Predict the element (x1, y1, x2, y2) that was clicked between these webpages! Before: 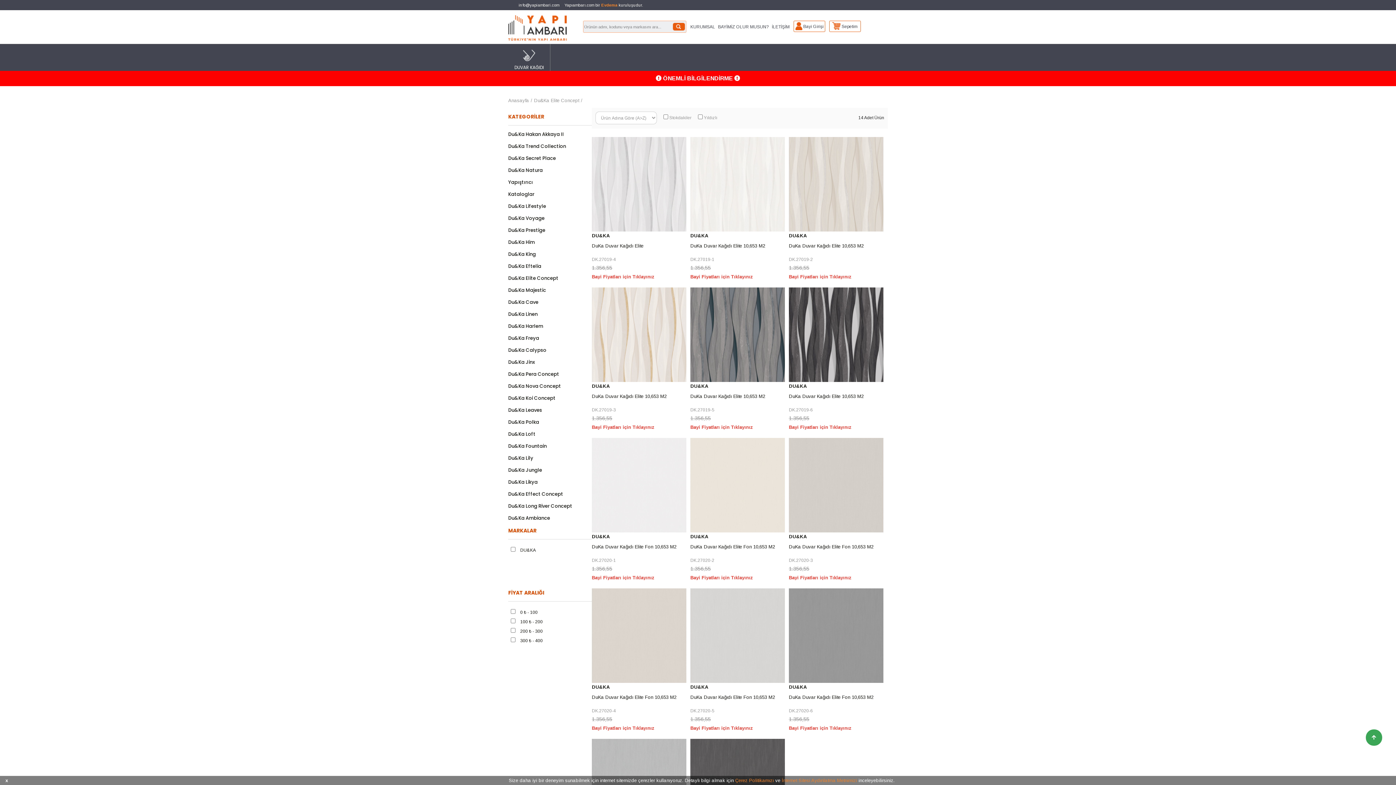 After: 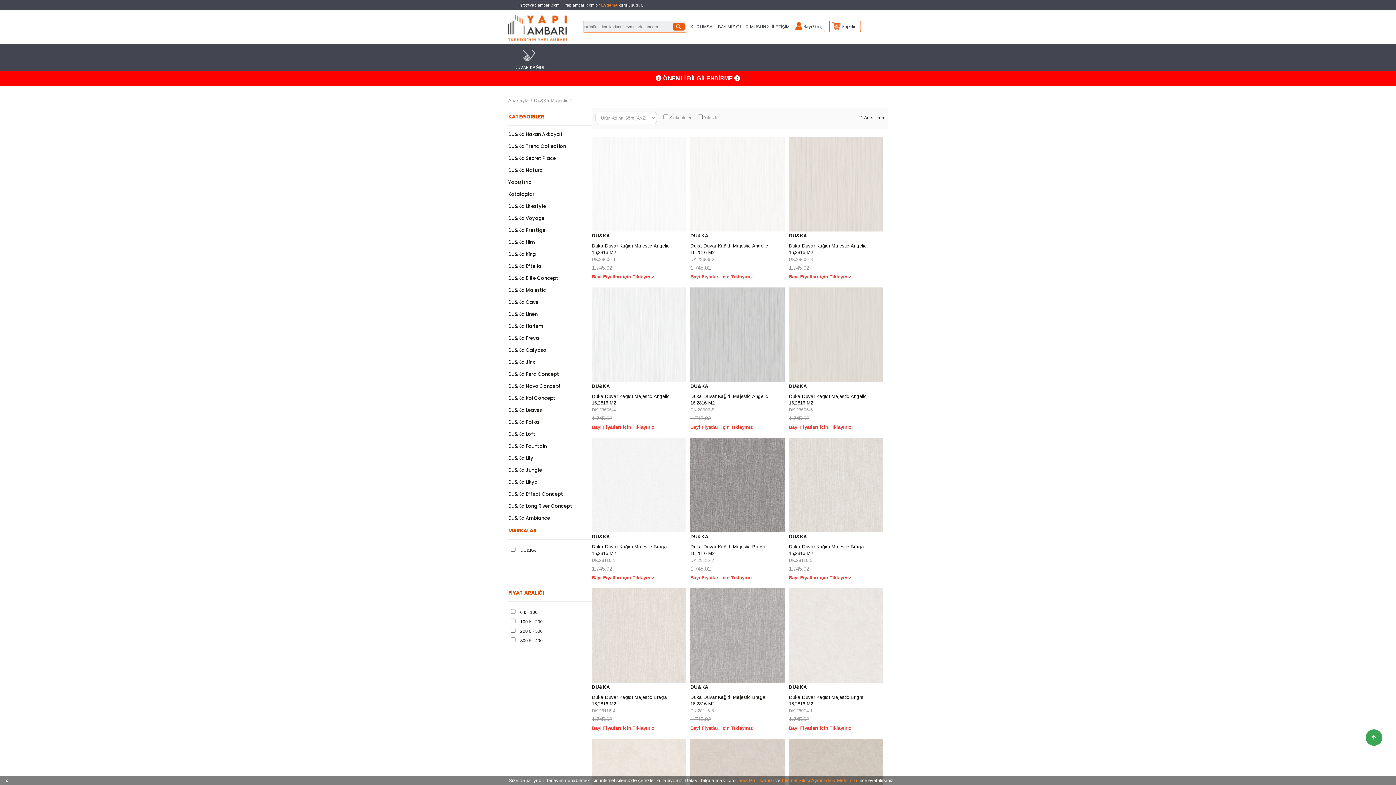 Action: bbox: (508, 286, 546, 293) label: Du&Ka Majestic